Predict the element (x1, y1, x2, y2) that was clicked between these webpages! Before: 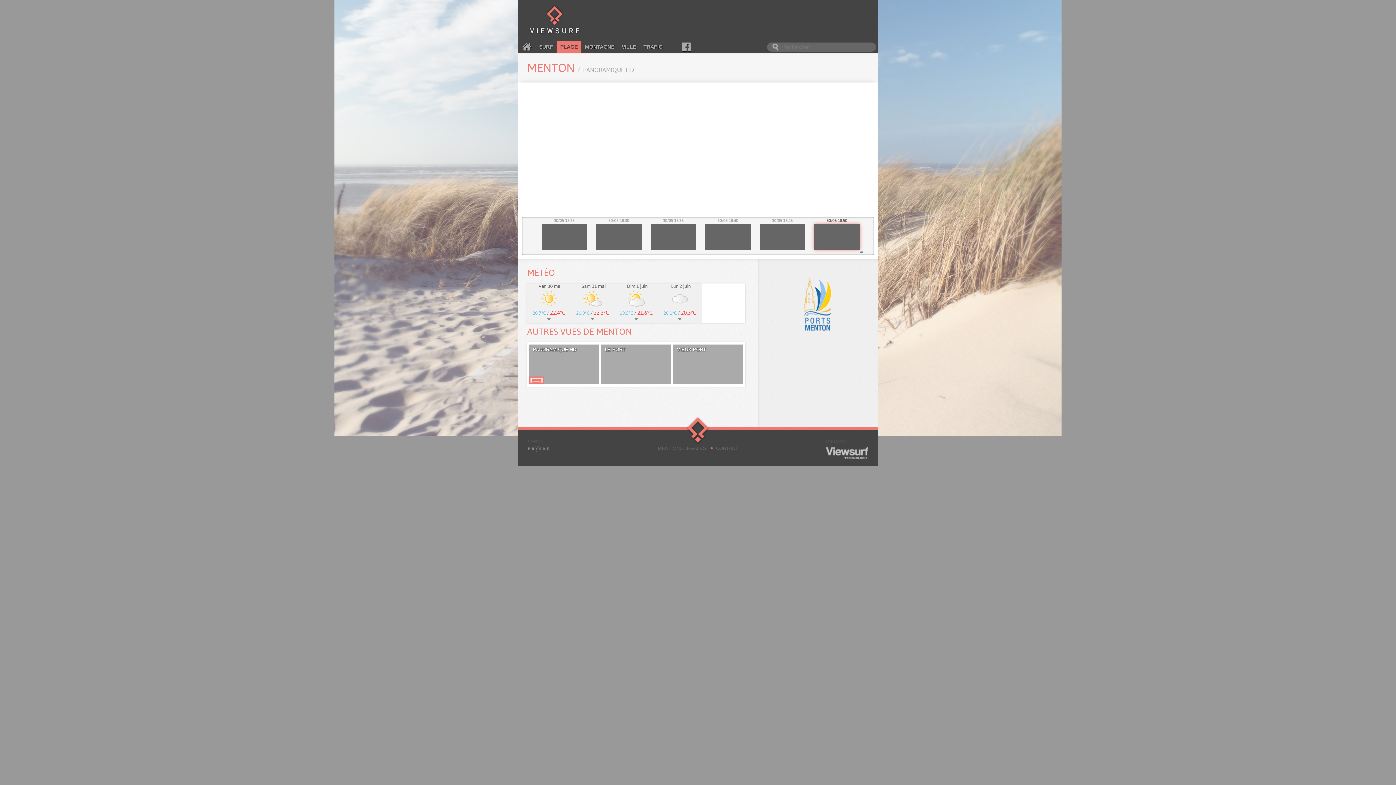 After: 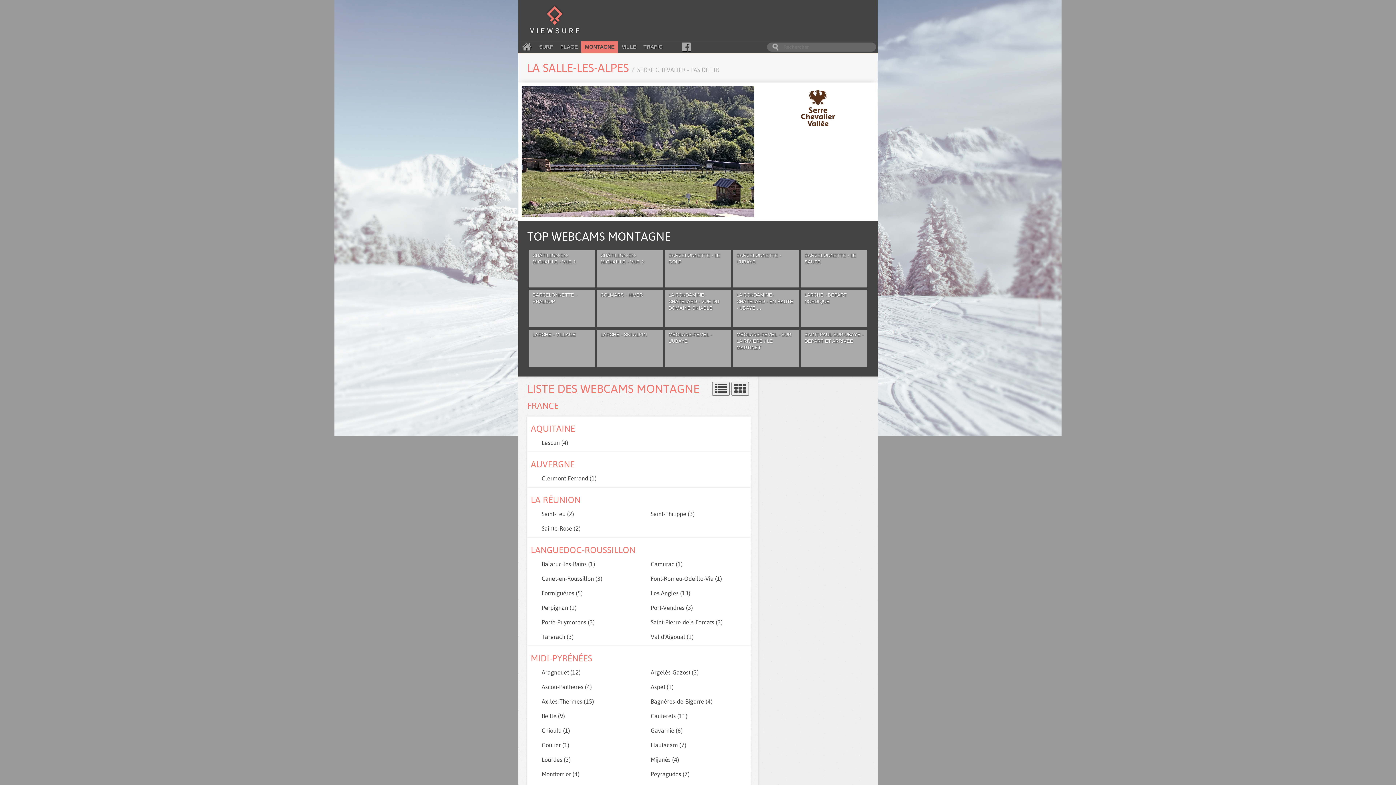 Action: label: MONTAGNE bbox: (581, 41, 618, 52)